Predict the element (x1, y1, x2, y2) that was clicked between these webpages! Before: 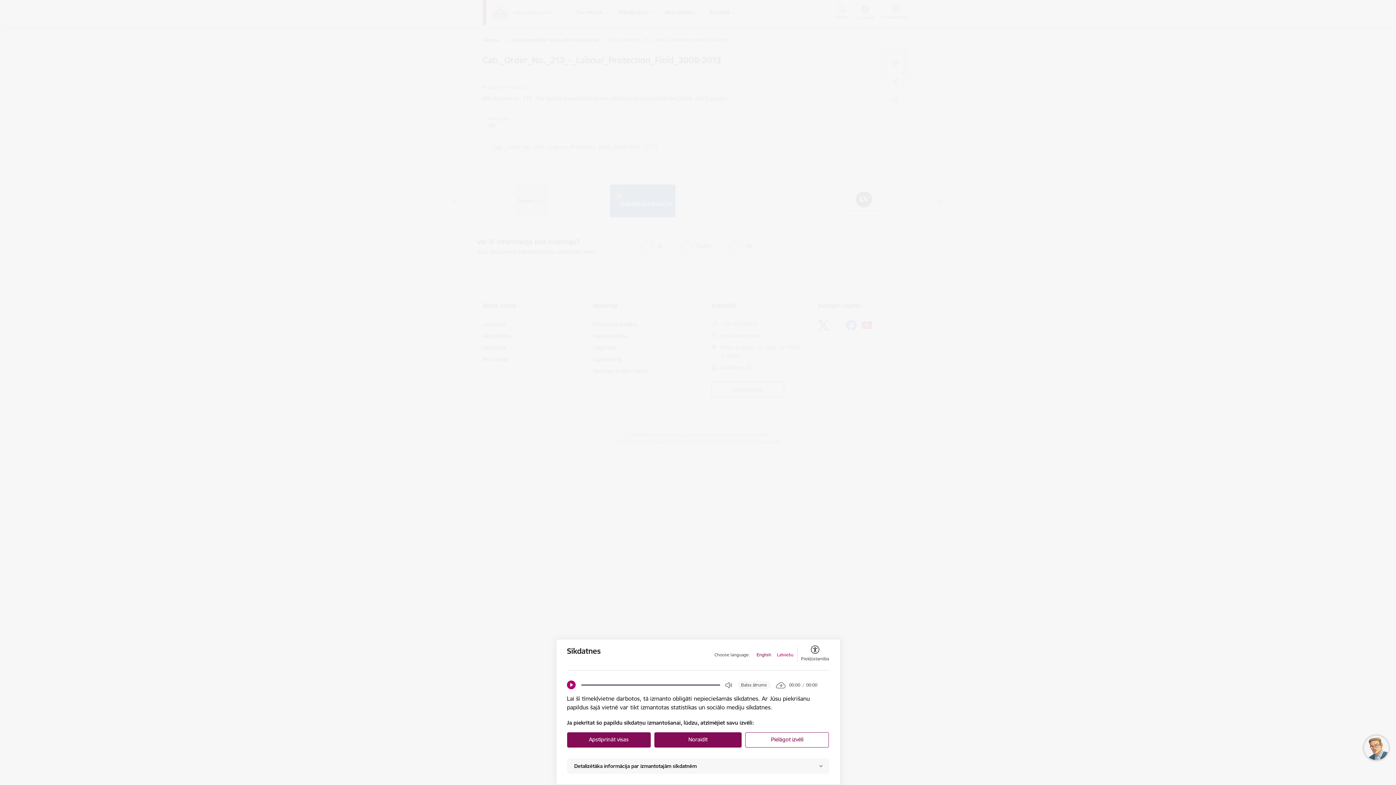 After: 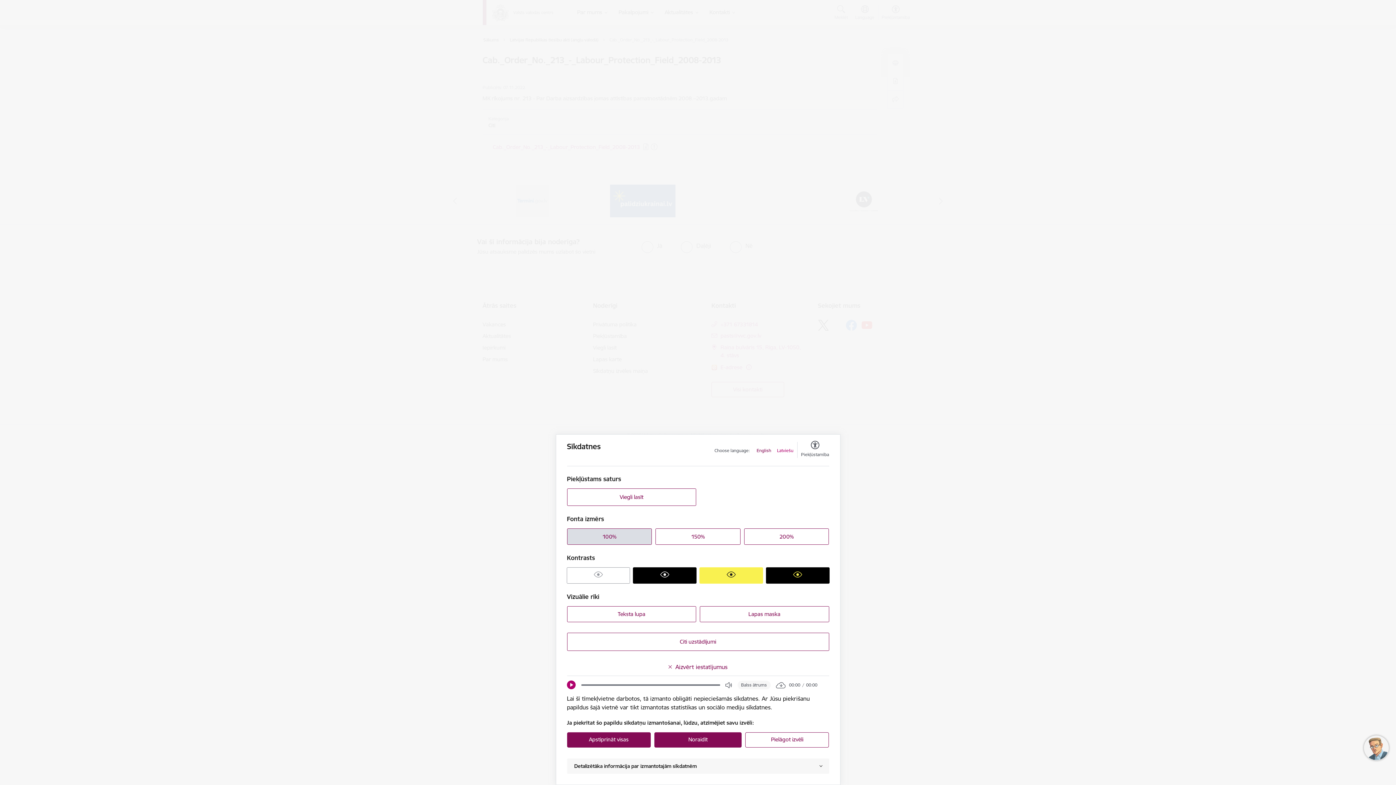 Action: label: Piekļūstamība bbox: (801, 646, 829, 662)